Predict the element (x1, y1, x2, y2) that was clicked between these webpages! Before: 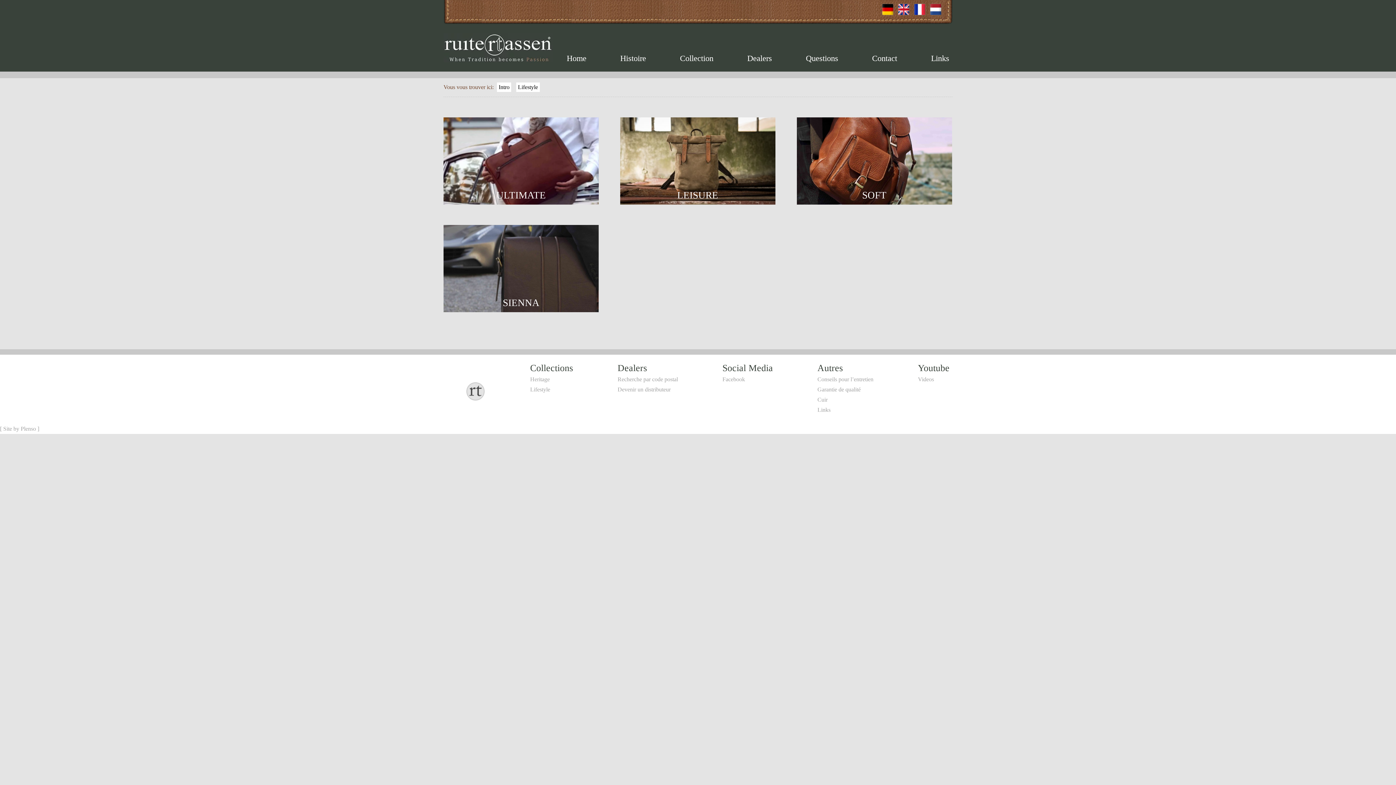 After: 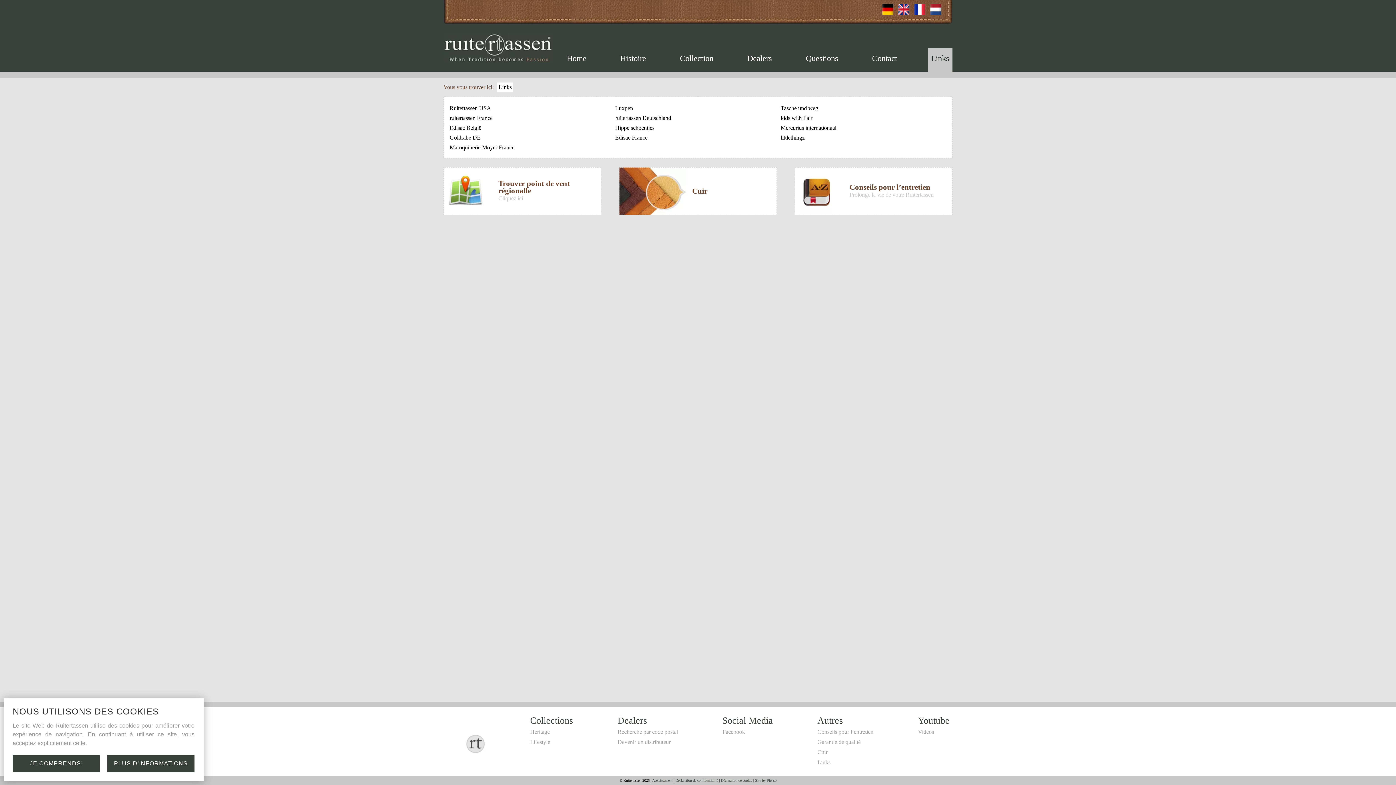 Action: label: Links bbox: (817, 405, 873, 415)